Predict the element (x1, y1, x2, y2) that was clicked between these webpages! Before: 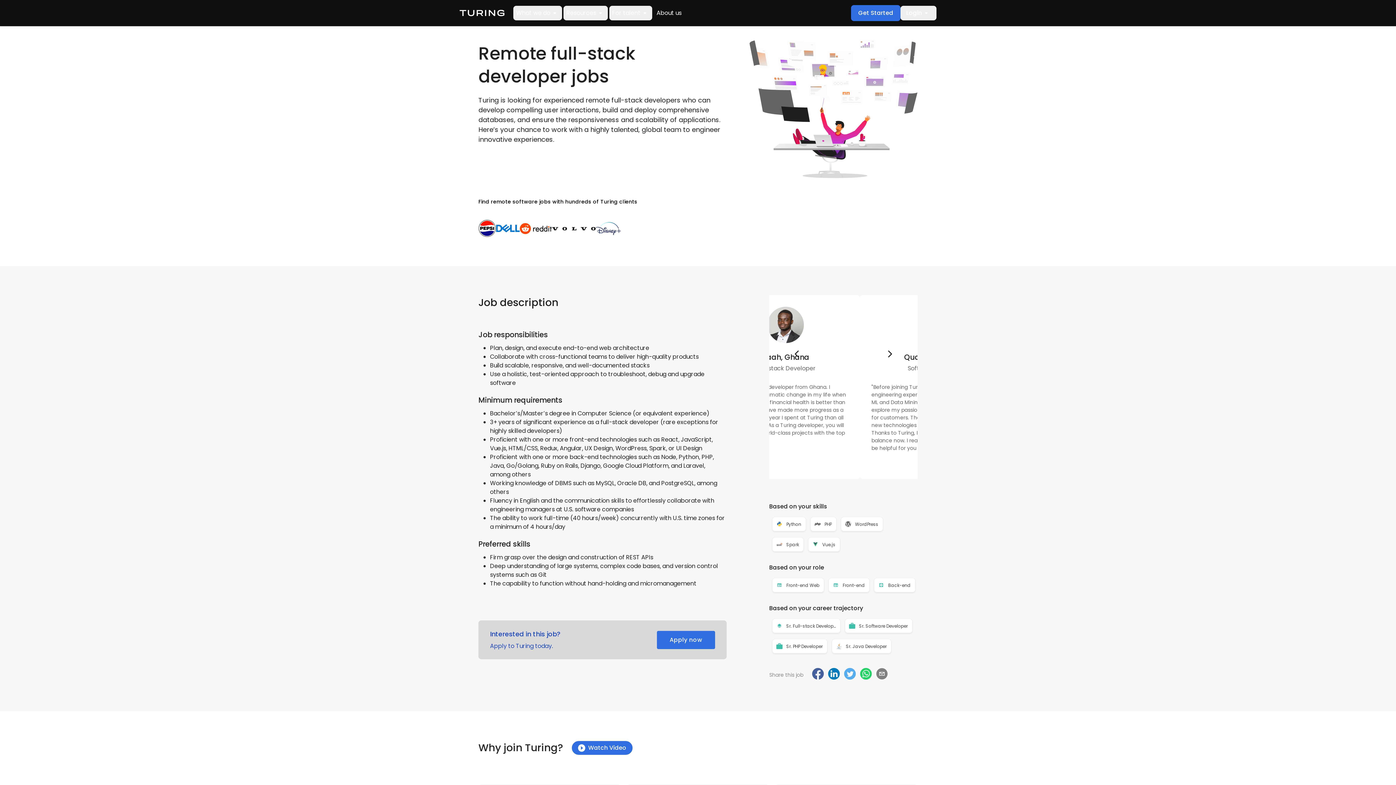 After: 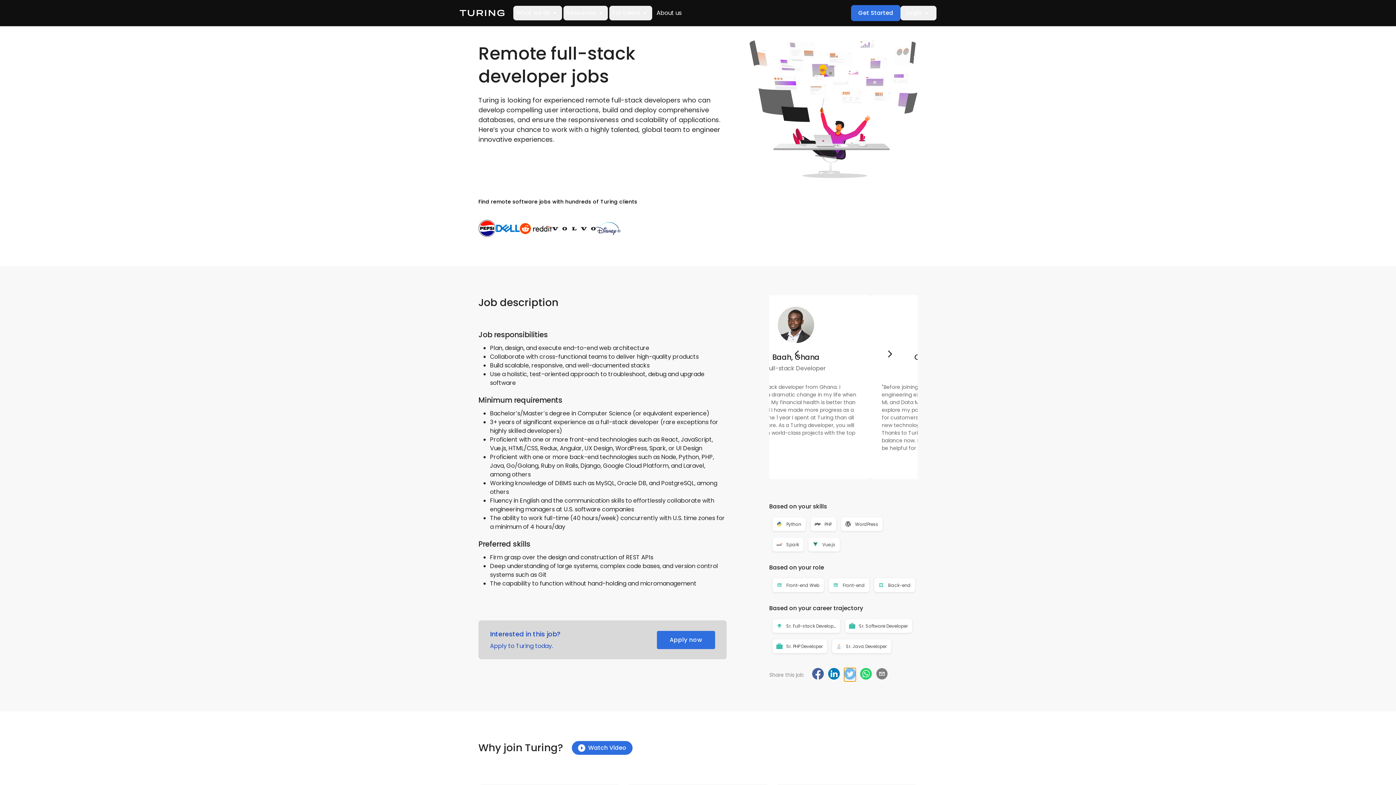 Action: bbox: (844, 668, 856, 681) label: twitter